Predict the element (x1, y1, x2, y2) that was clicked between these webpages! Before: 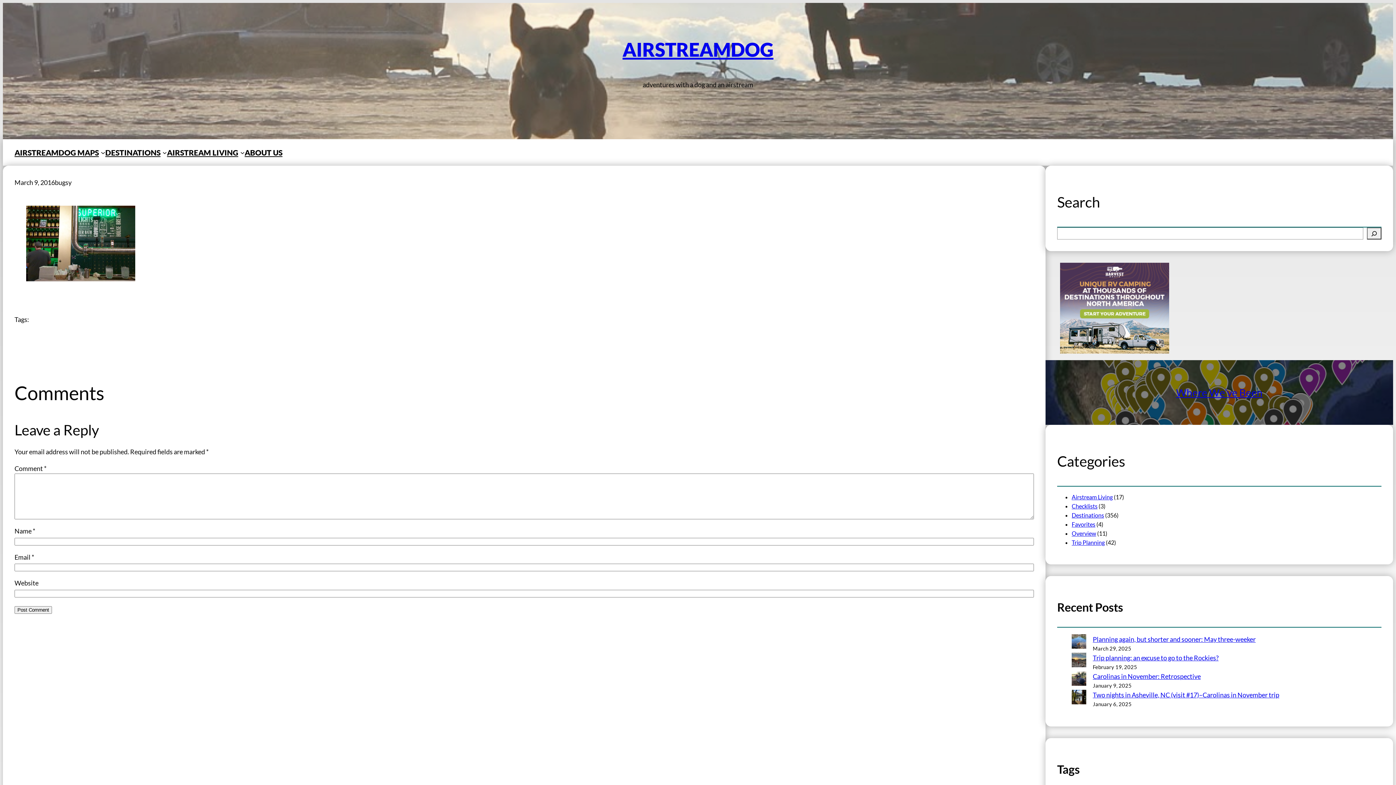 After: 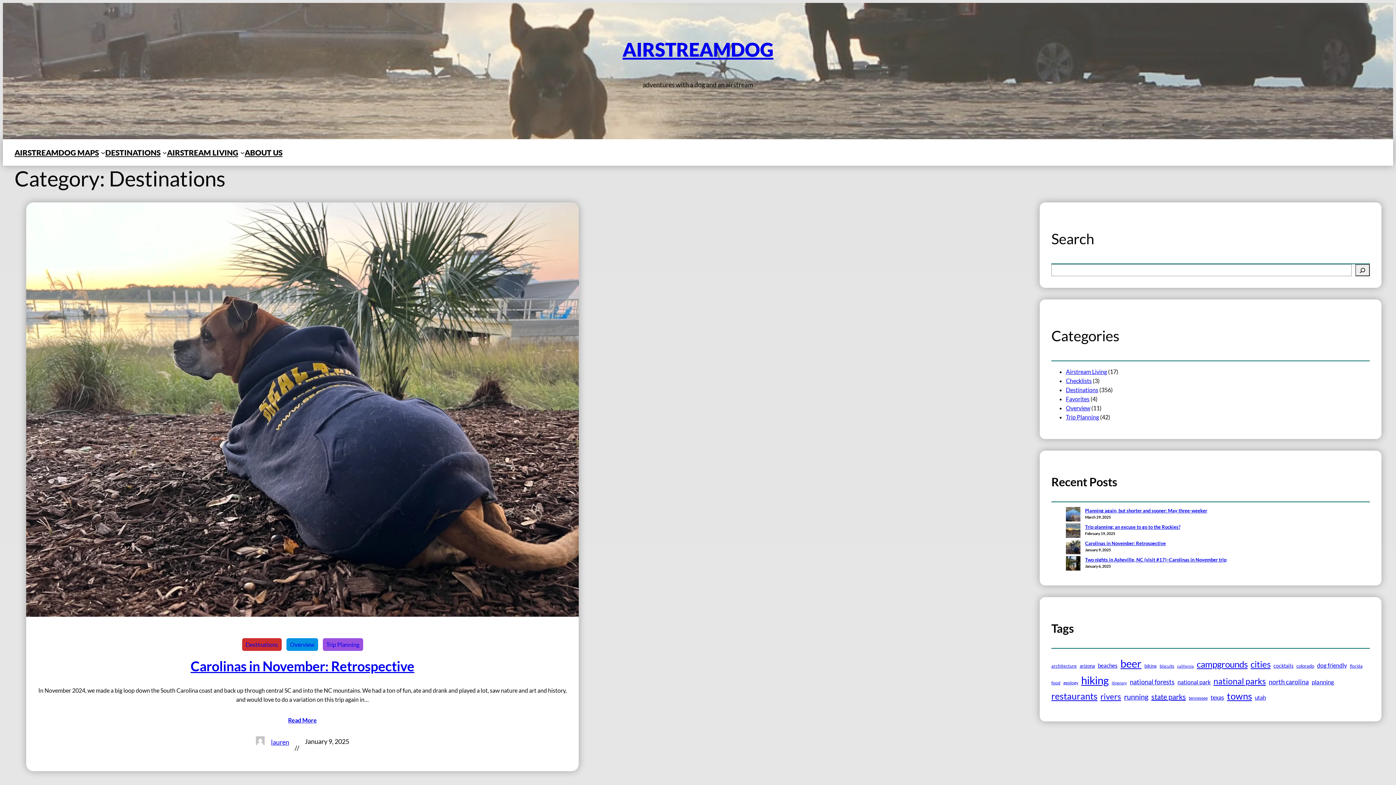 Action: bbox: (105, 146, 160, 158) label: DESTINATIONS